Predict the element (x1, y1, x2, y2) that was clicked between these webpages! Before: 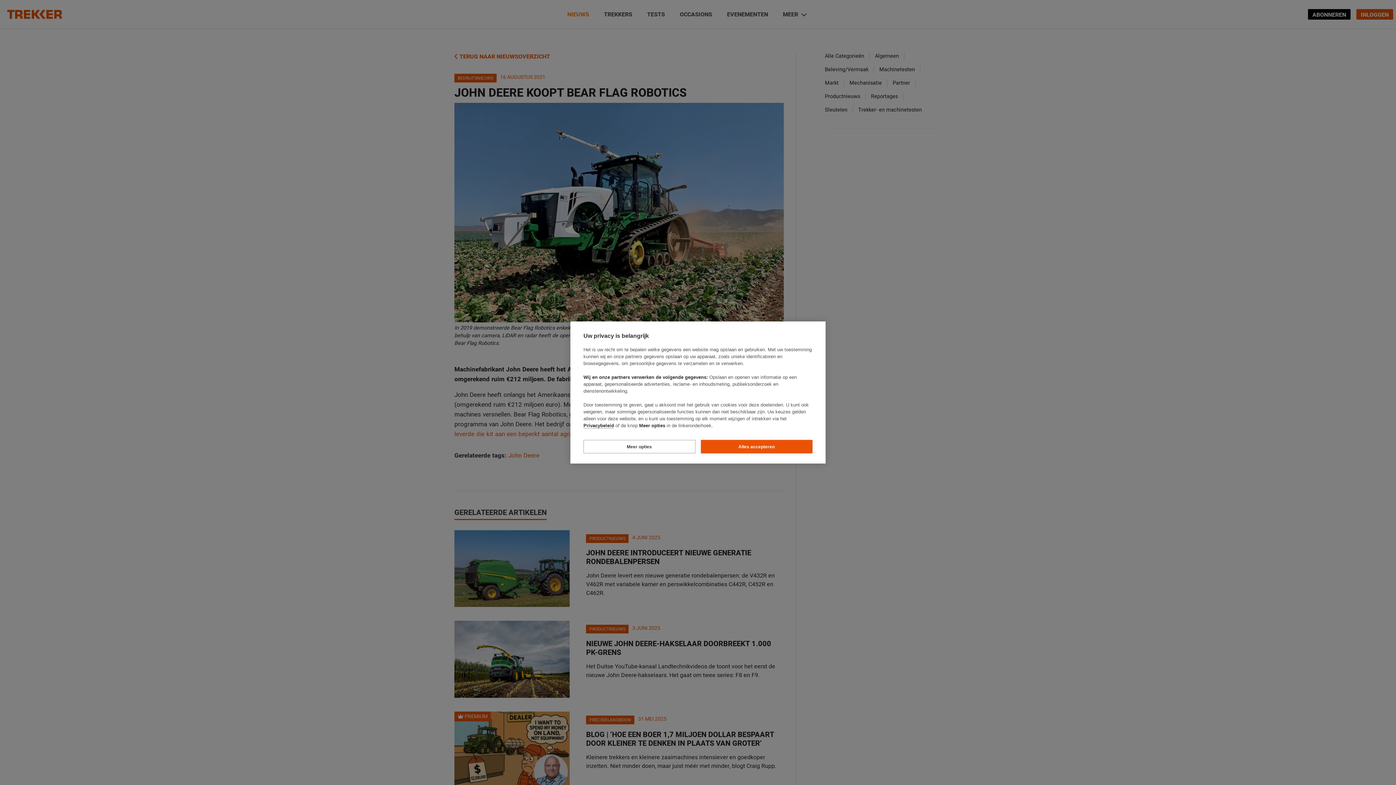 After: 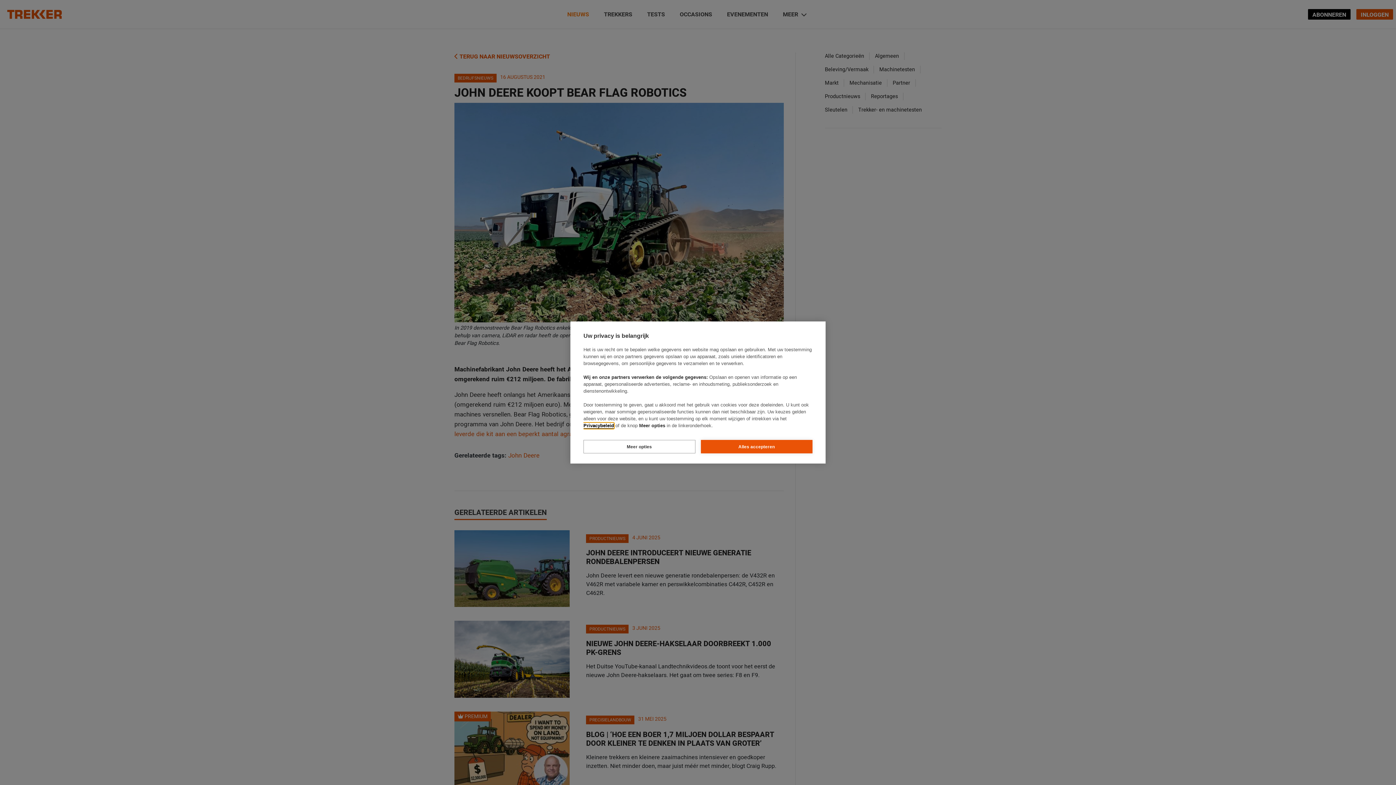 Action: bbox: (583, 423, 614, 428) label: Privacybeleid